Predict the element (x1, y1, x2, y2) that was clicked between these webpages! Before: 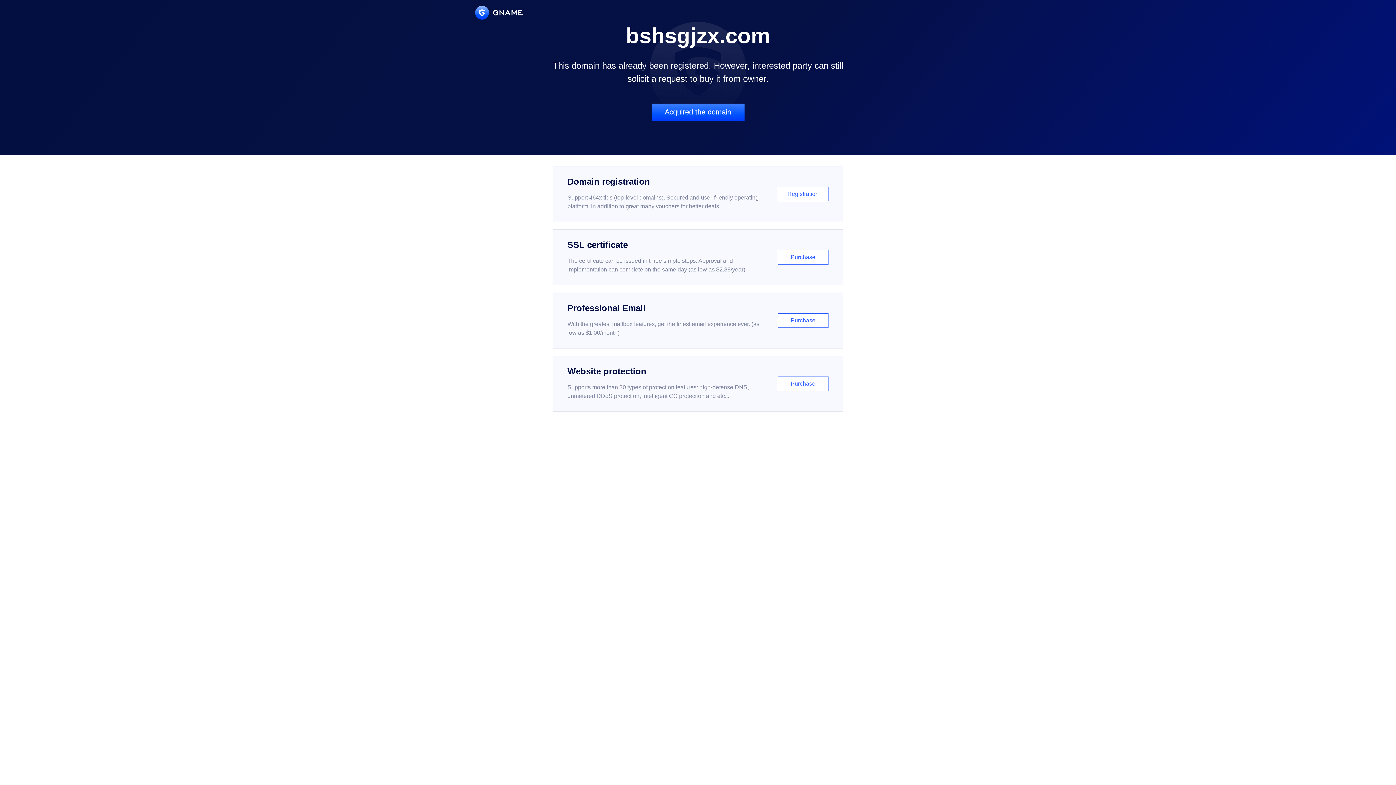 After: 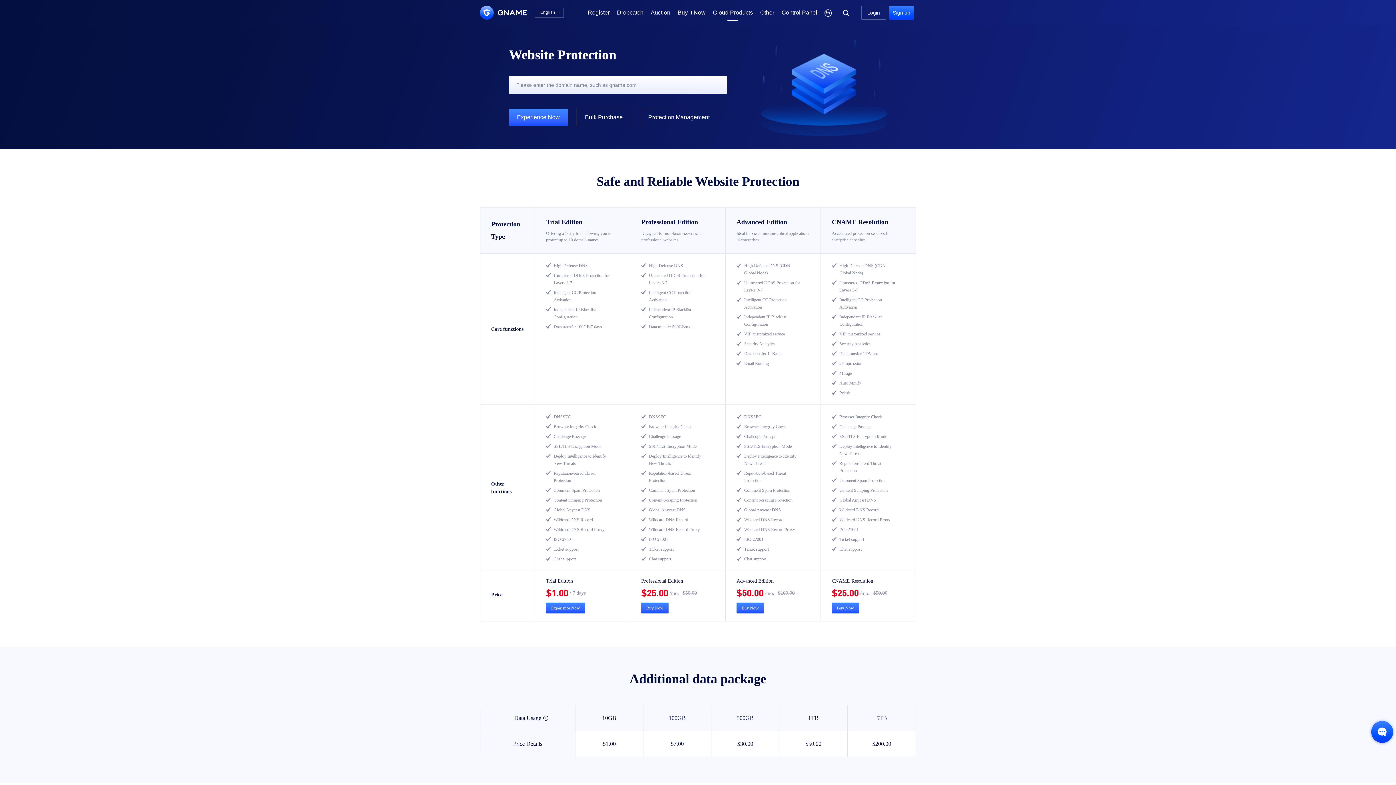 Action: bbox: (552, 356, 843, 412) label: Website protection

Supports more than 30 types of protection features: high-defense DNS, unmetered DDoS protection, intelligent CC protection and etc...

Purchase